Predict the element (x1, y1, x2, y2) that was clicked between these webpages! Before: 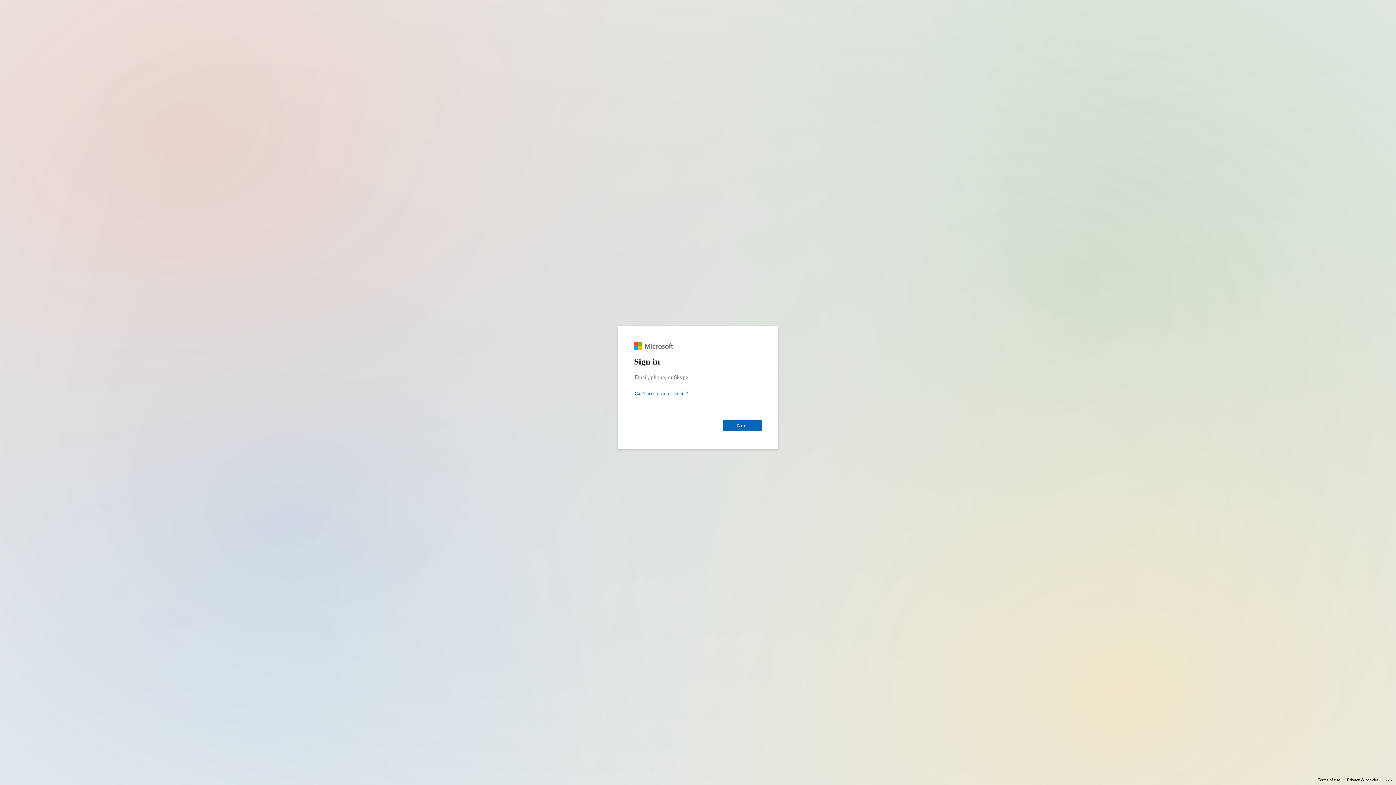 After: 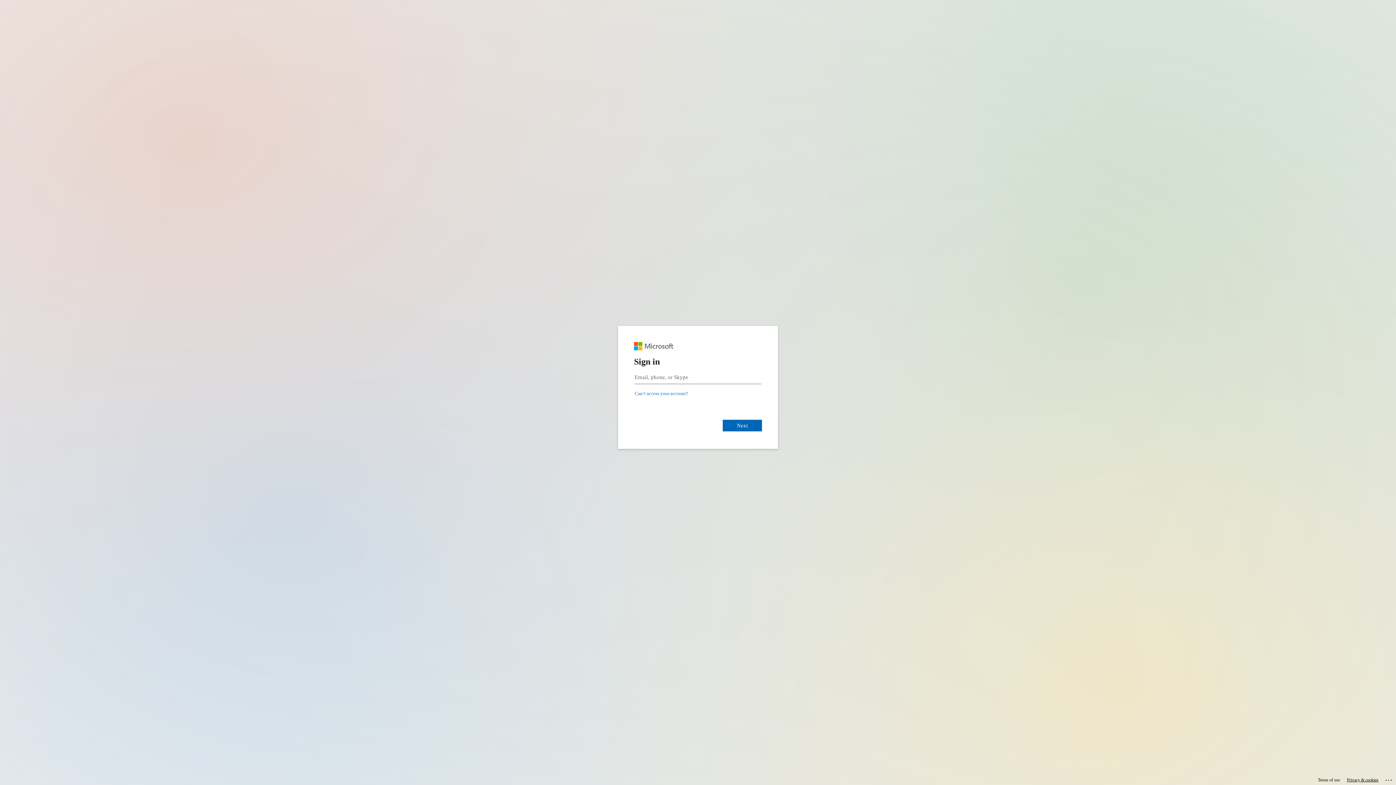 Action: bbox: (1347, 775, 1378, 785) label: Privacy & cookies